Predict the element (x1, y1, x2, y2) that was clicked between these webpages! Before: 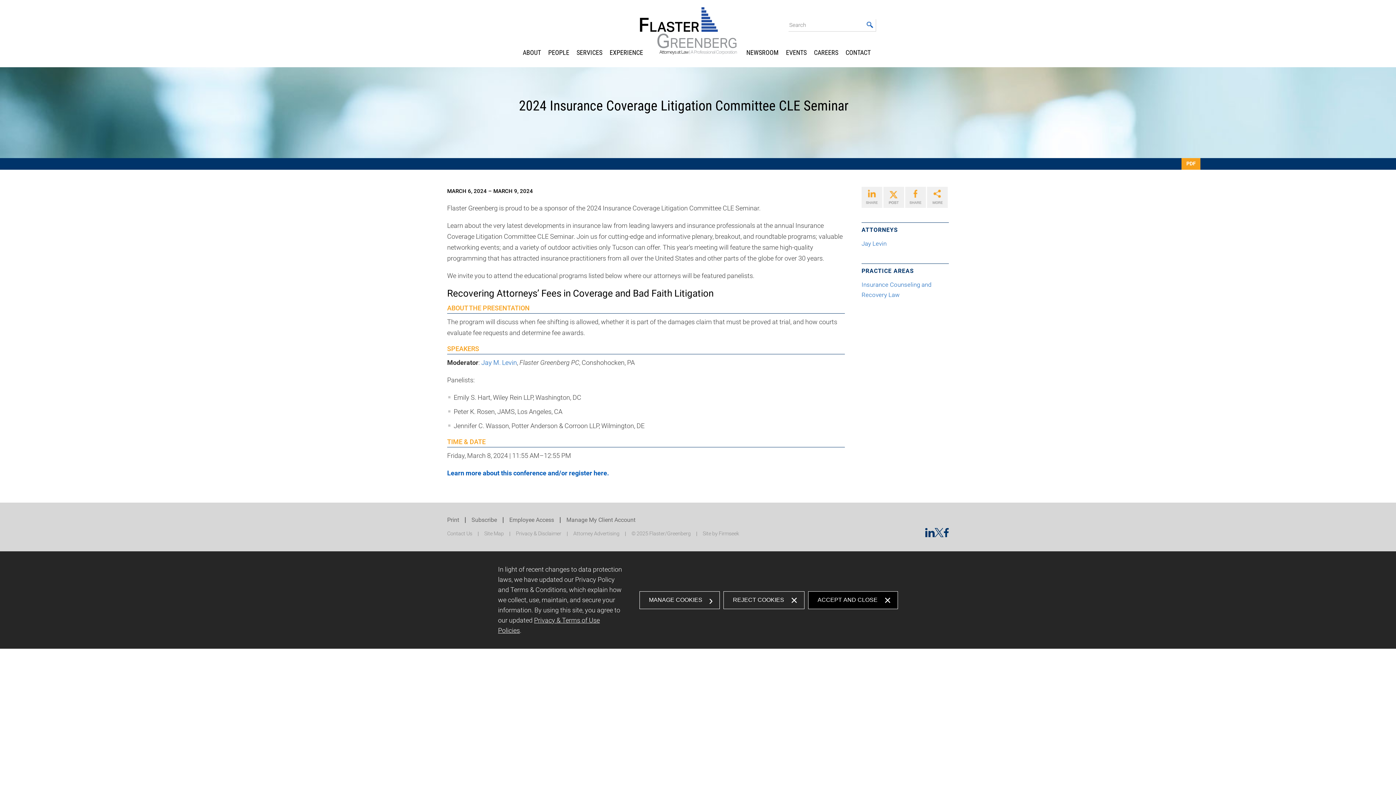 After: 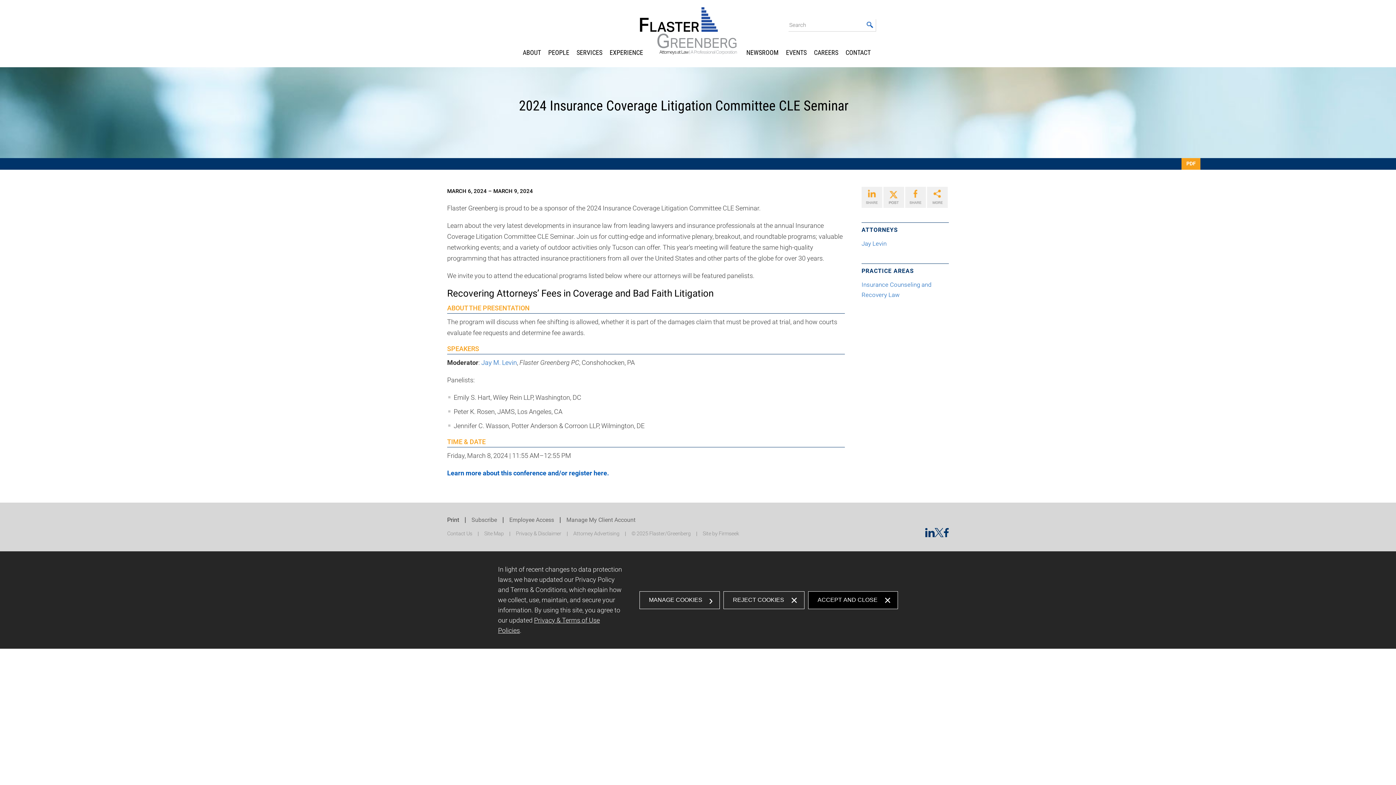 Action: label: Print bbox: (447, 516, 459, 523)